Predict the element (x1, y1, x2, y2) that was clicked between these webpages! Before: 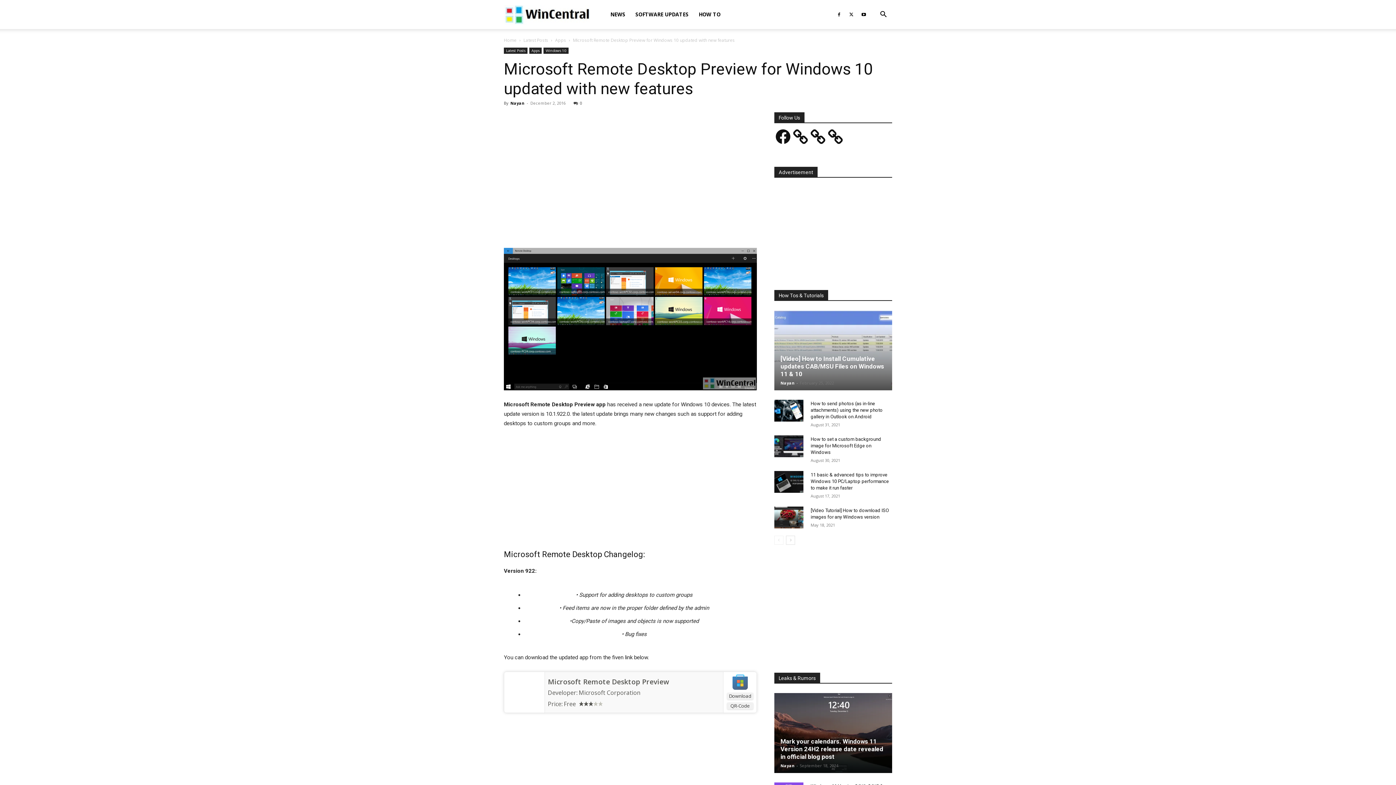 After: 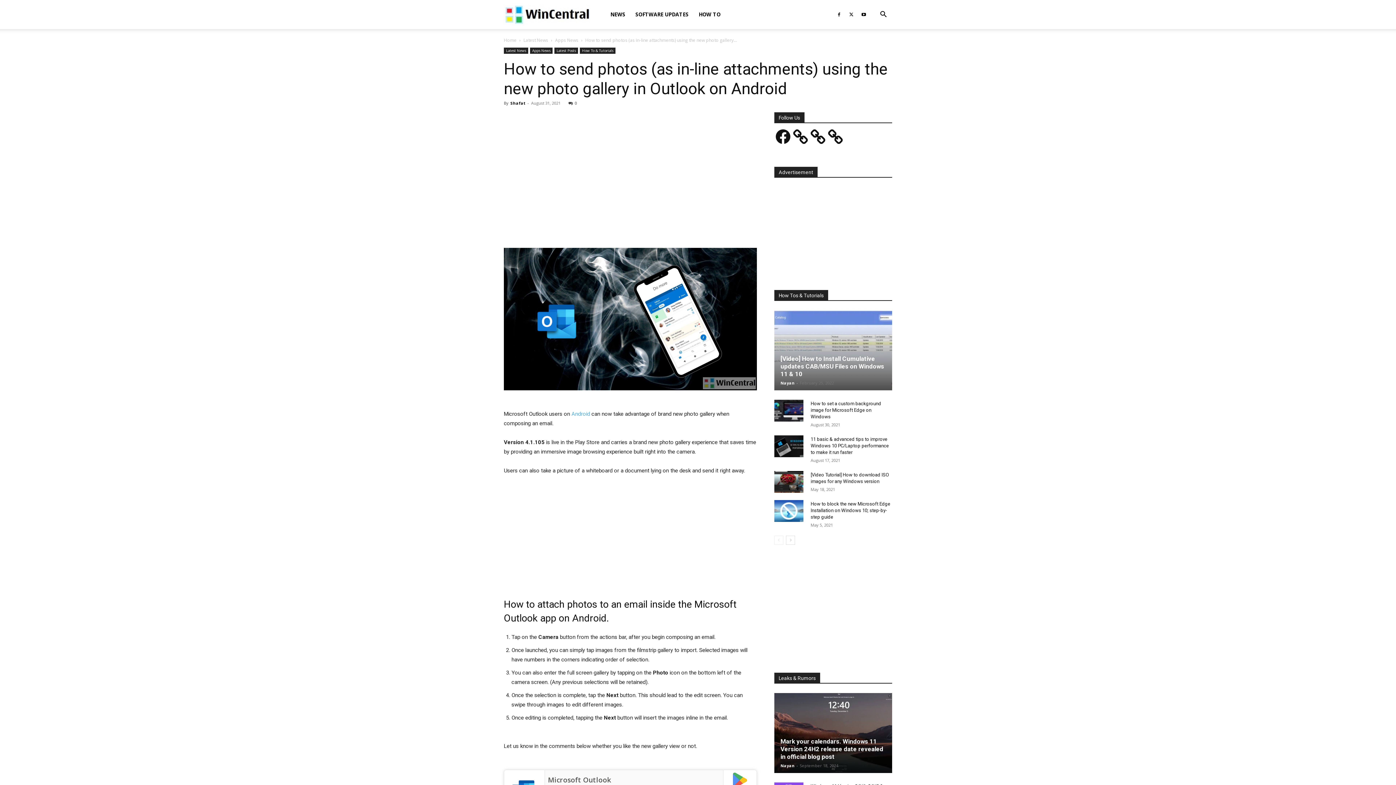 Action: bbox: (774, 400, 803, 421)